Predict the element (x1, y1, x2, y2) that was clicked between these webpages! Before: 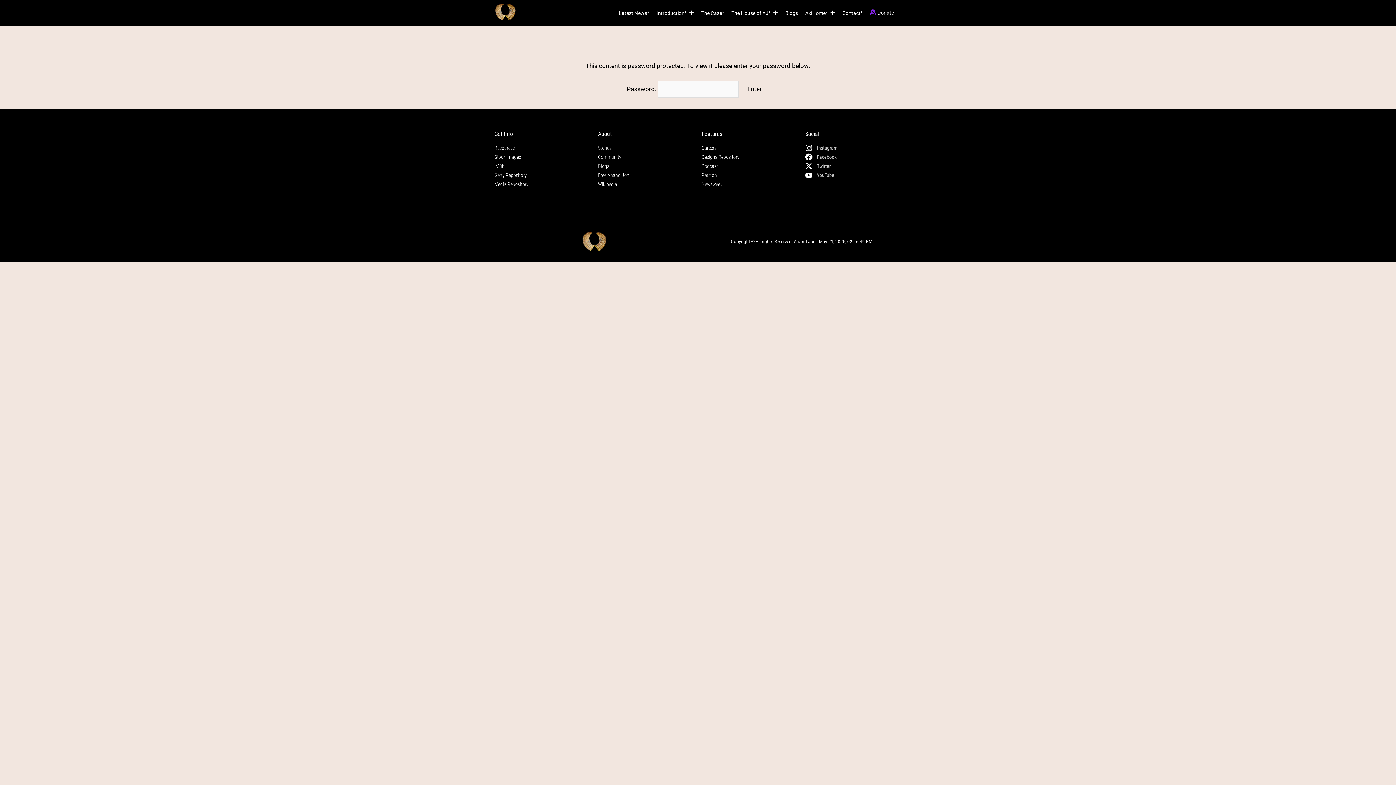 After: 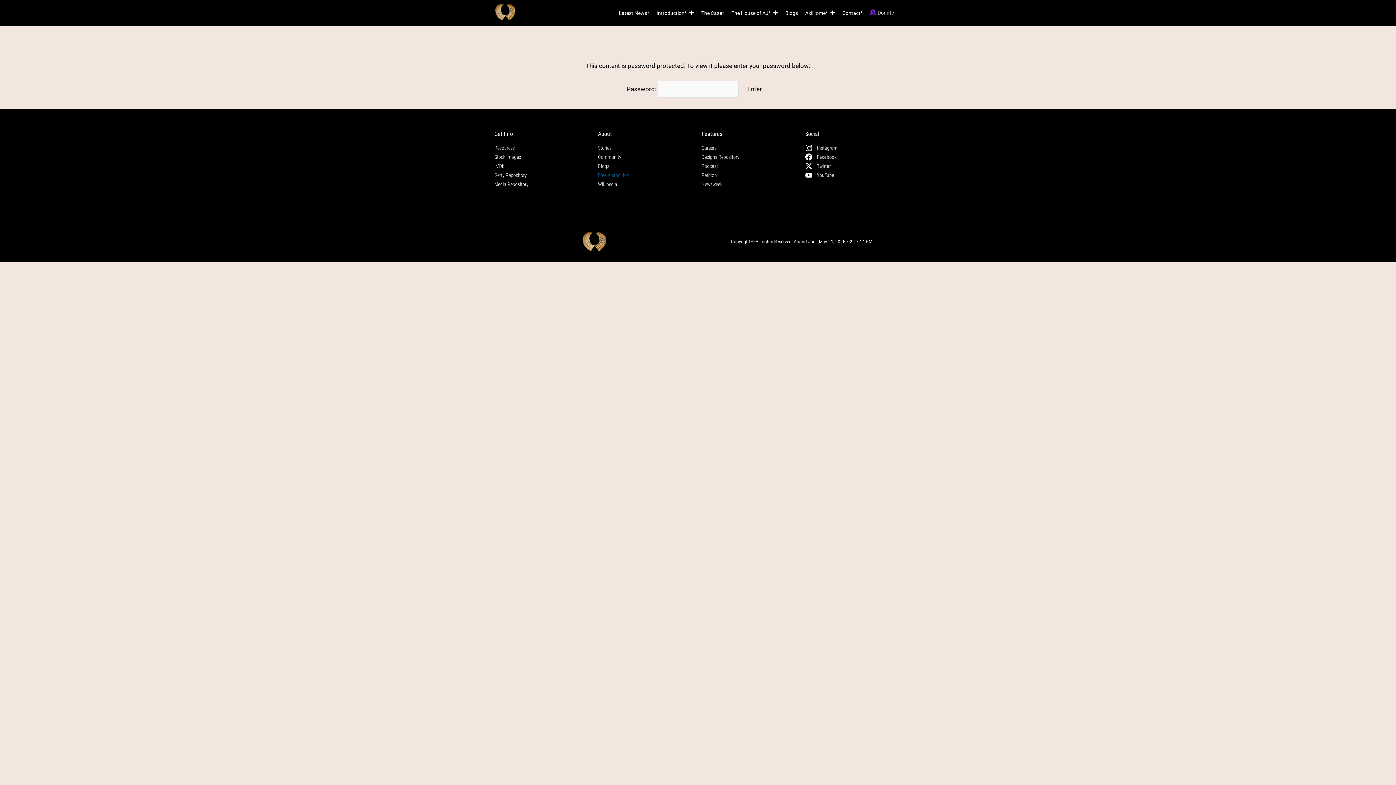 Action: label: Free Anand Jon bbox: (598, 171, 694, 178)